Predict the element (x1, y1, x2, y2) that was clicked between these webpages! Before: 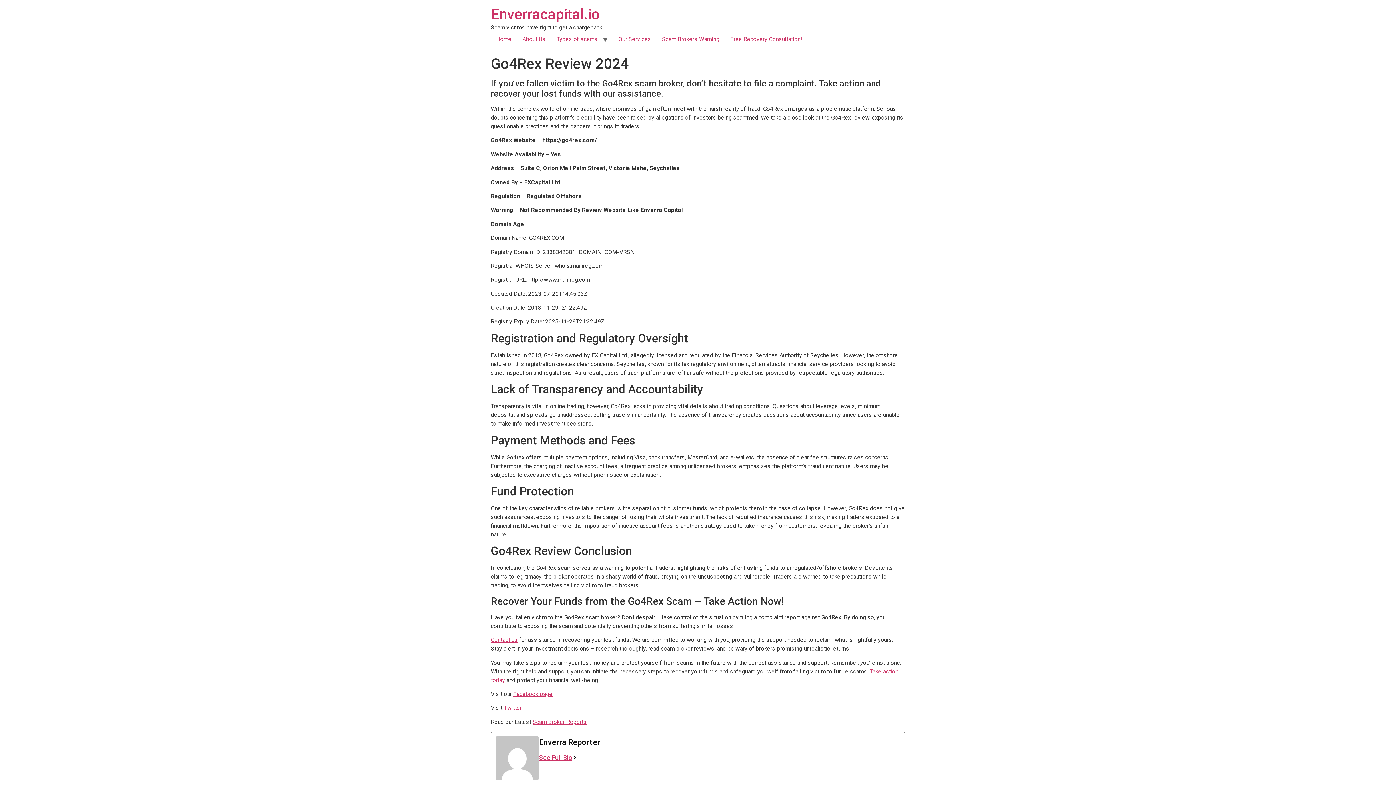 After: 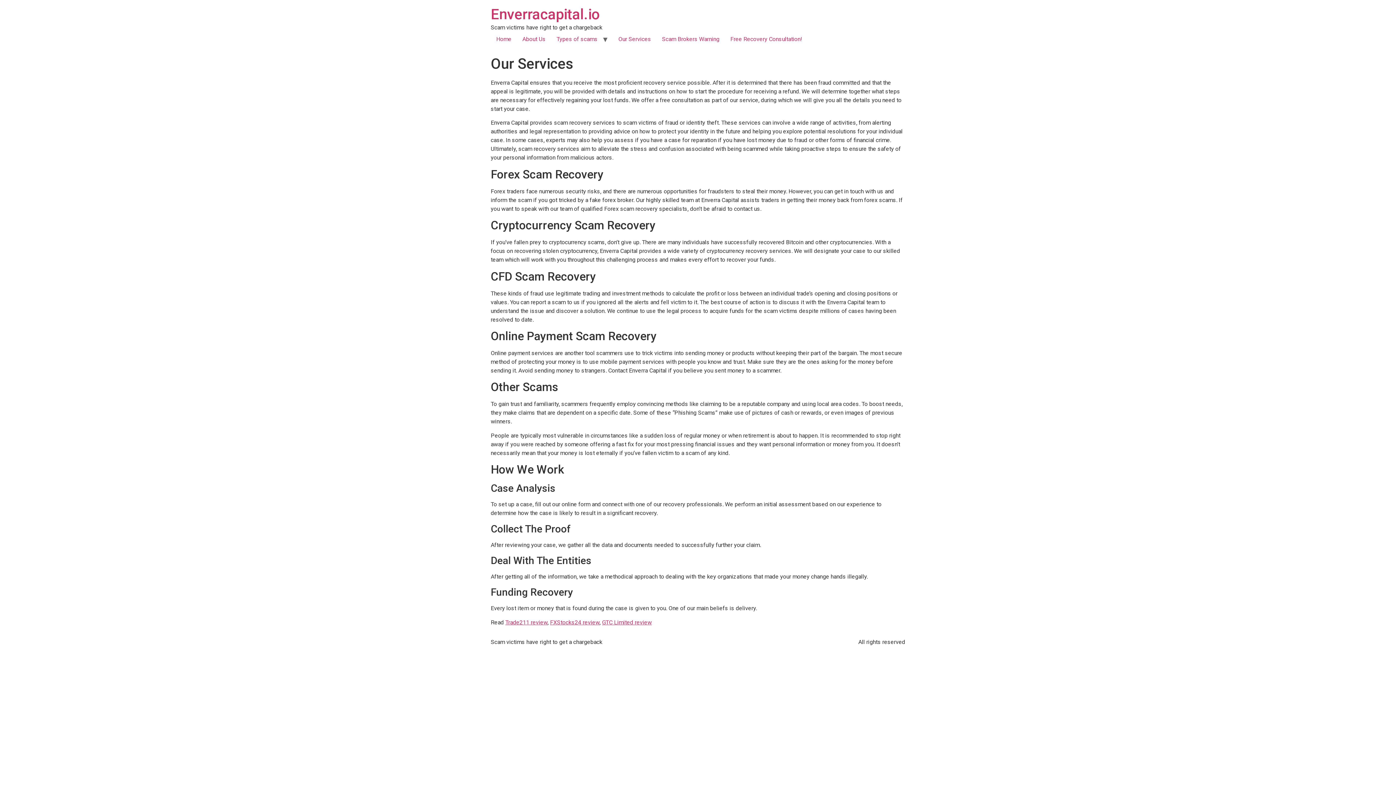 Action: bbox: (613, 32, 656, 46) label: Our Services